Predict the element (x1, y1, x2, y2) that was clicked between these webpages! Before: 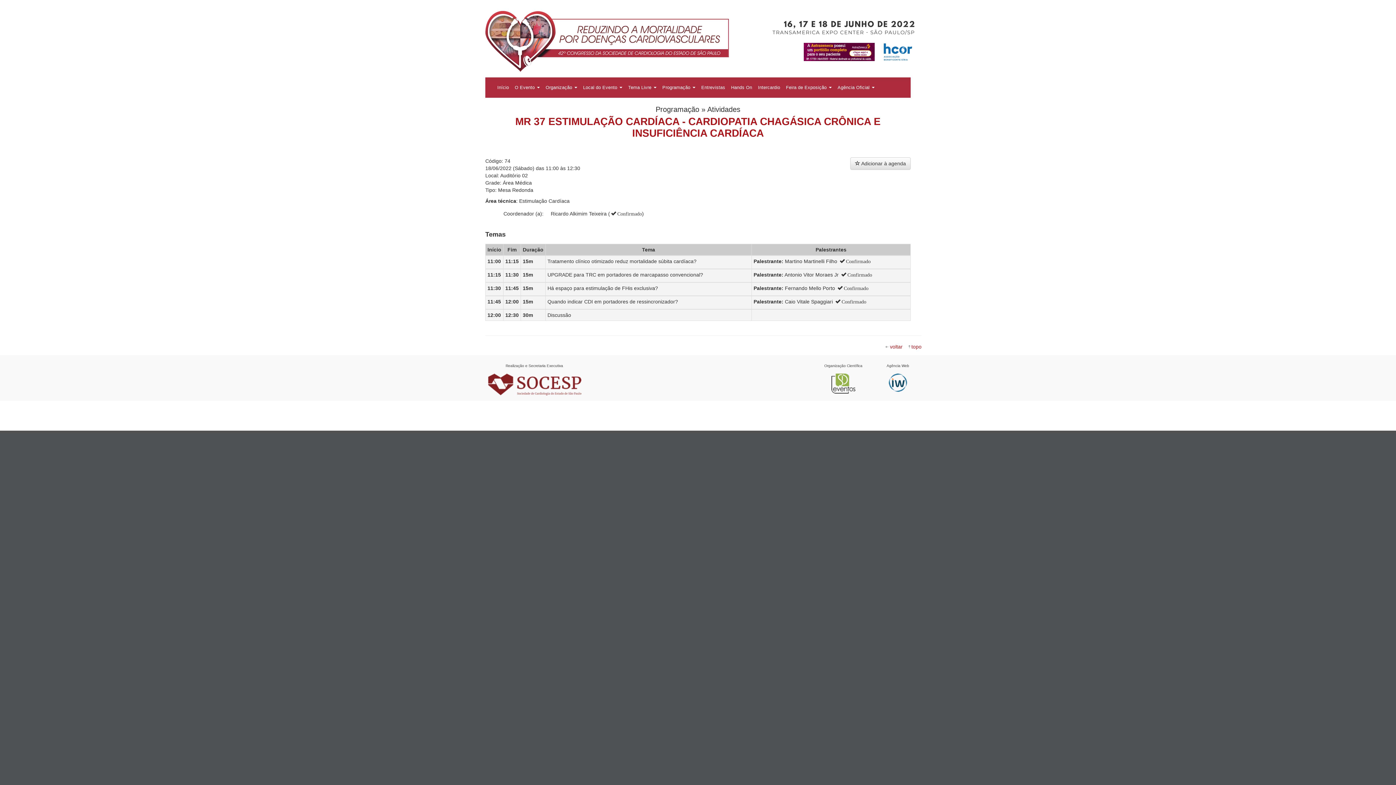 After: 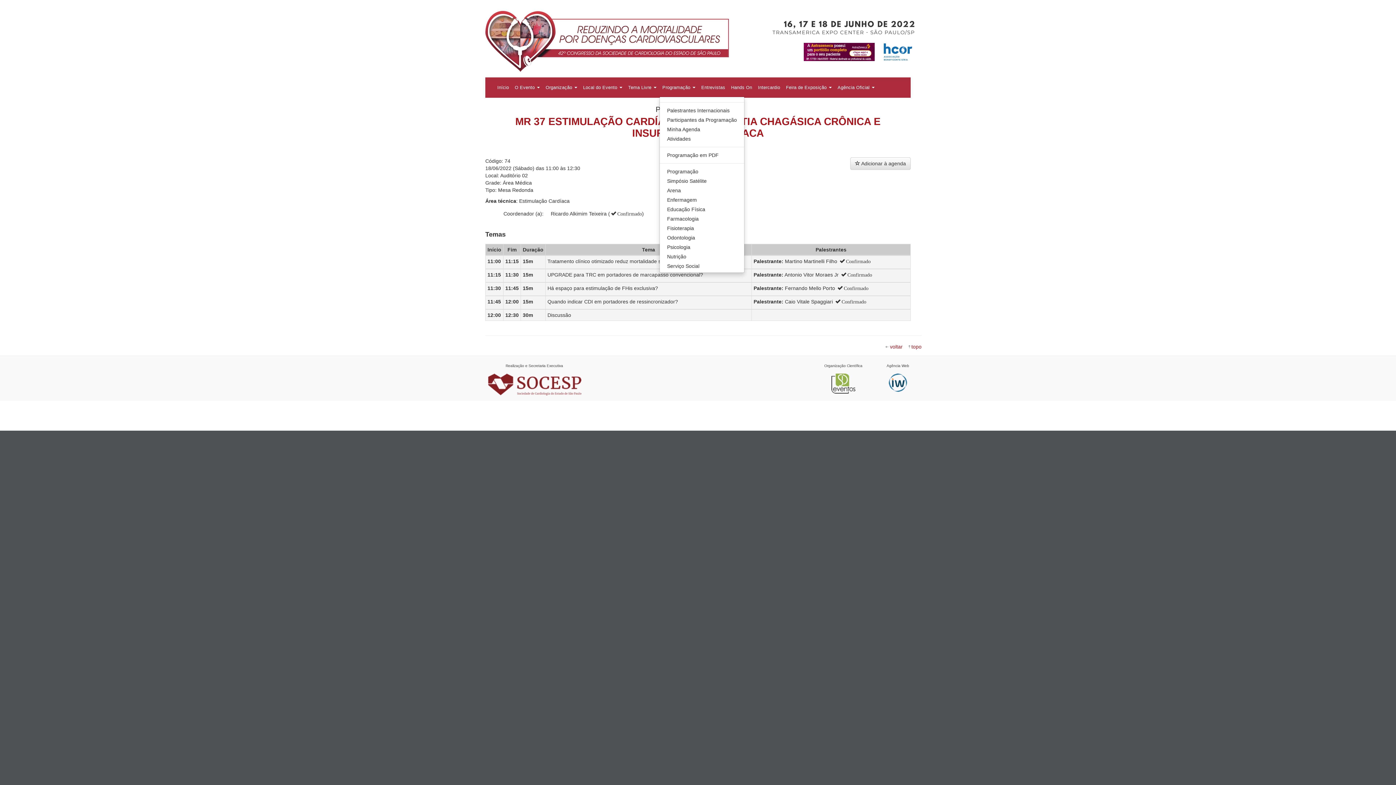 Action: label: Programação  bbox: (659, 78, 698, 96)